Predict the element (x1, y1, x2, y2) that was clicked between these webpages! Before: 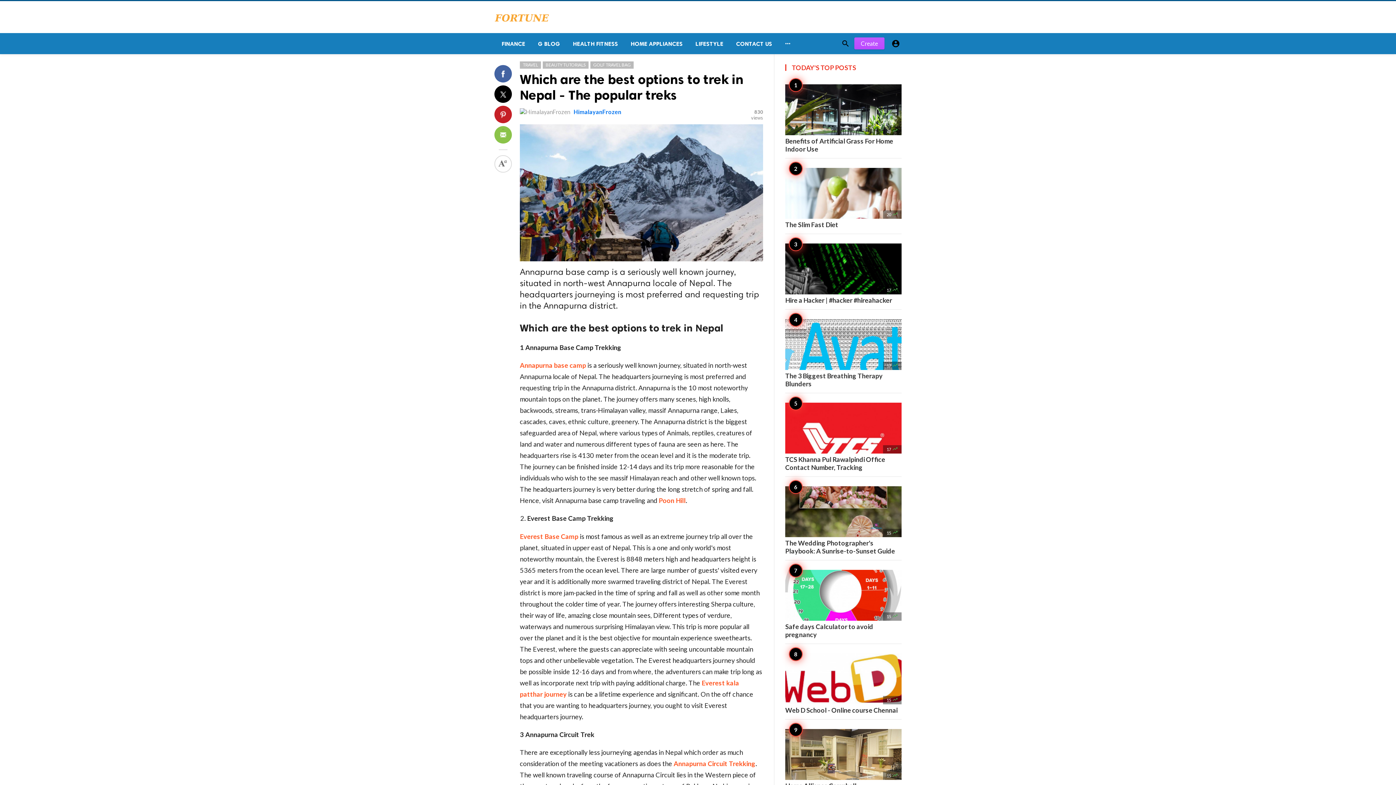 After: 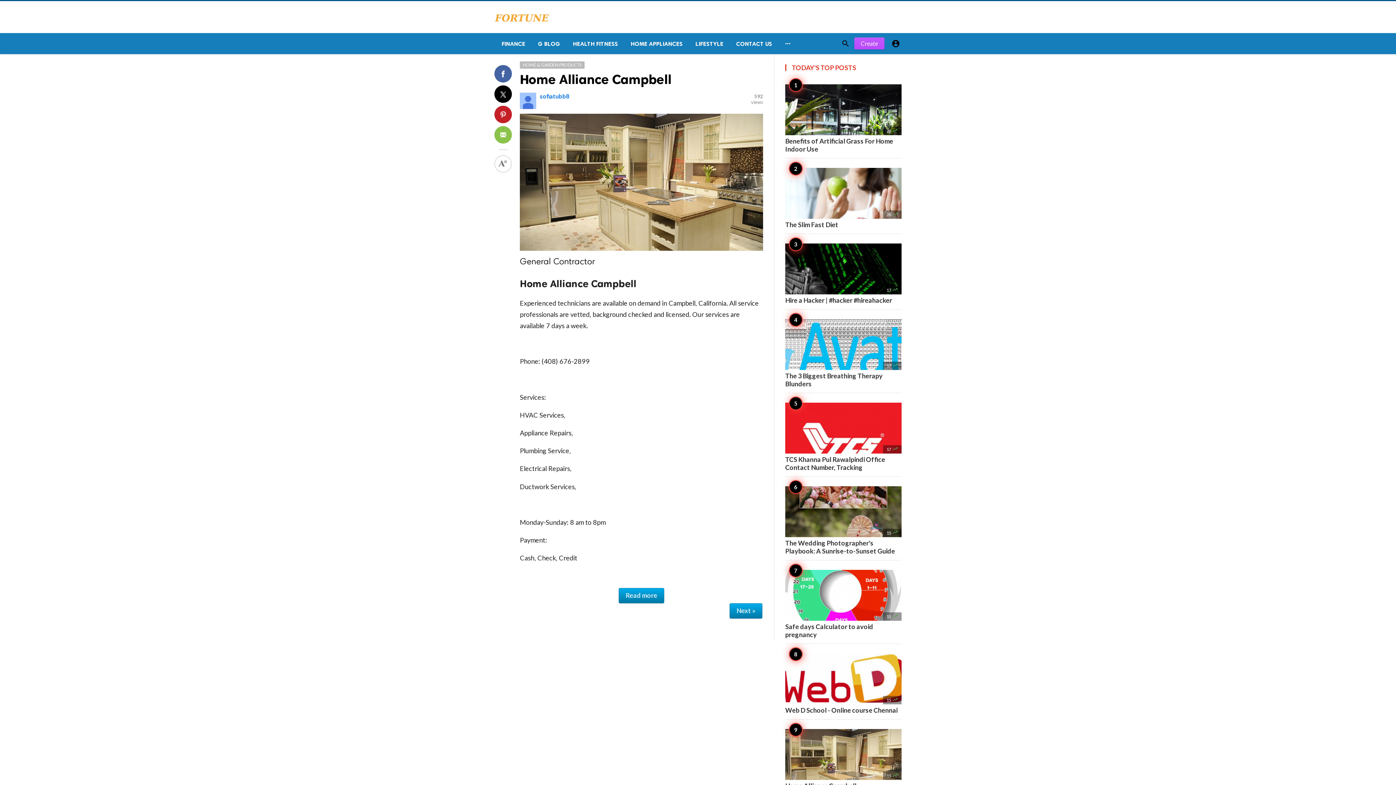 Action: bbox: (785, 729, 901, 790) label: 15 
Home Alliance Campbell